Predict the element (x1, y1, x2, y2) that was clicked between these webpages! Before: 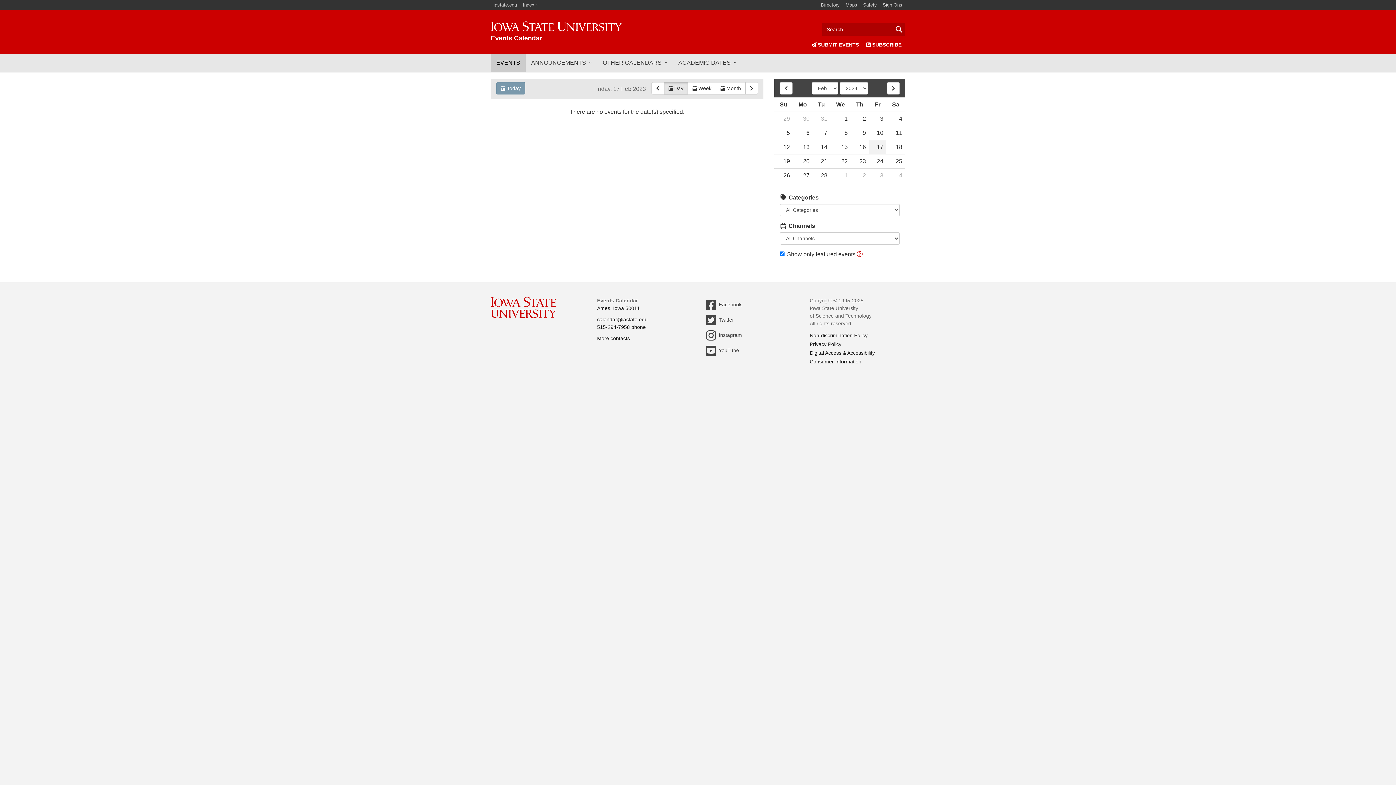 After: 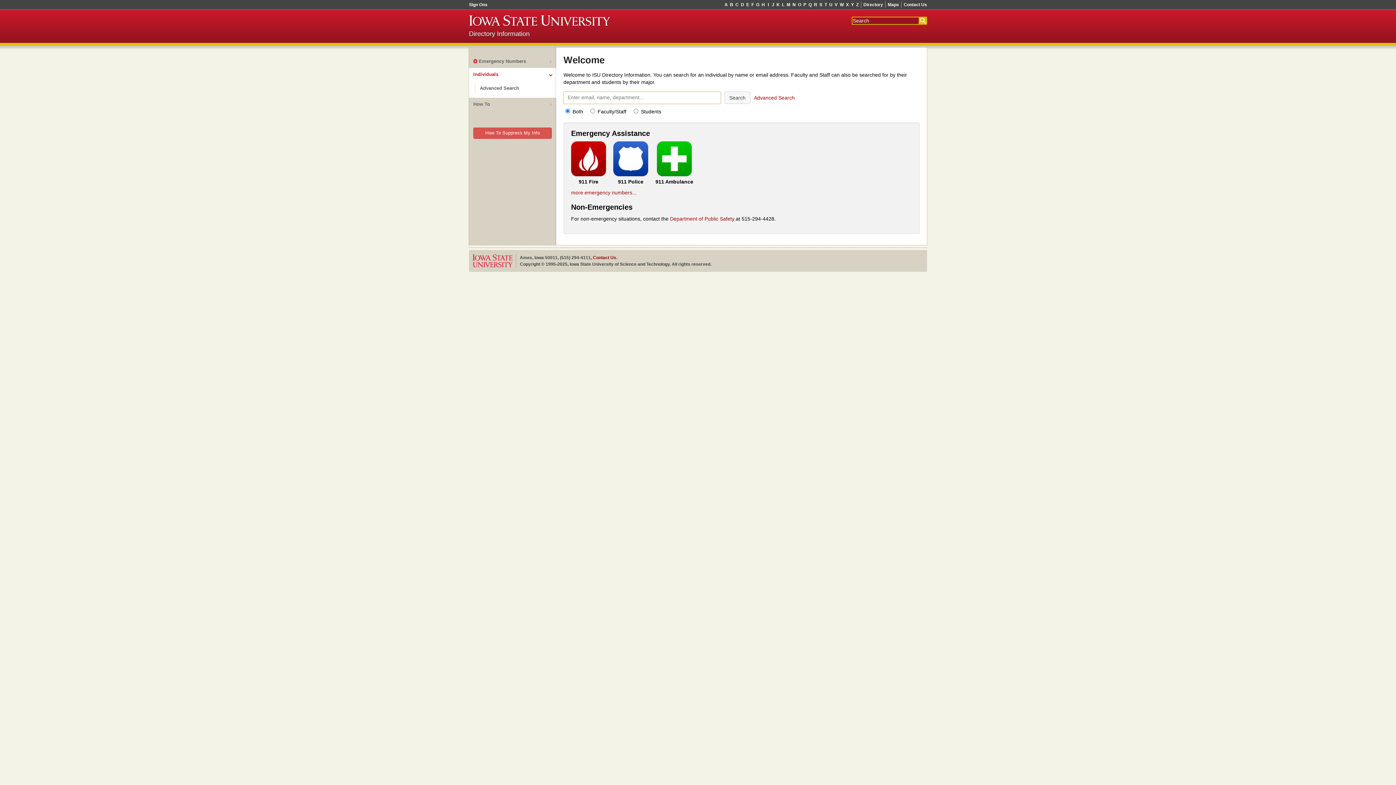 Action: bbox: (818, 0, 842, 10) label: Directory